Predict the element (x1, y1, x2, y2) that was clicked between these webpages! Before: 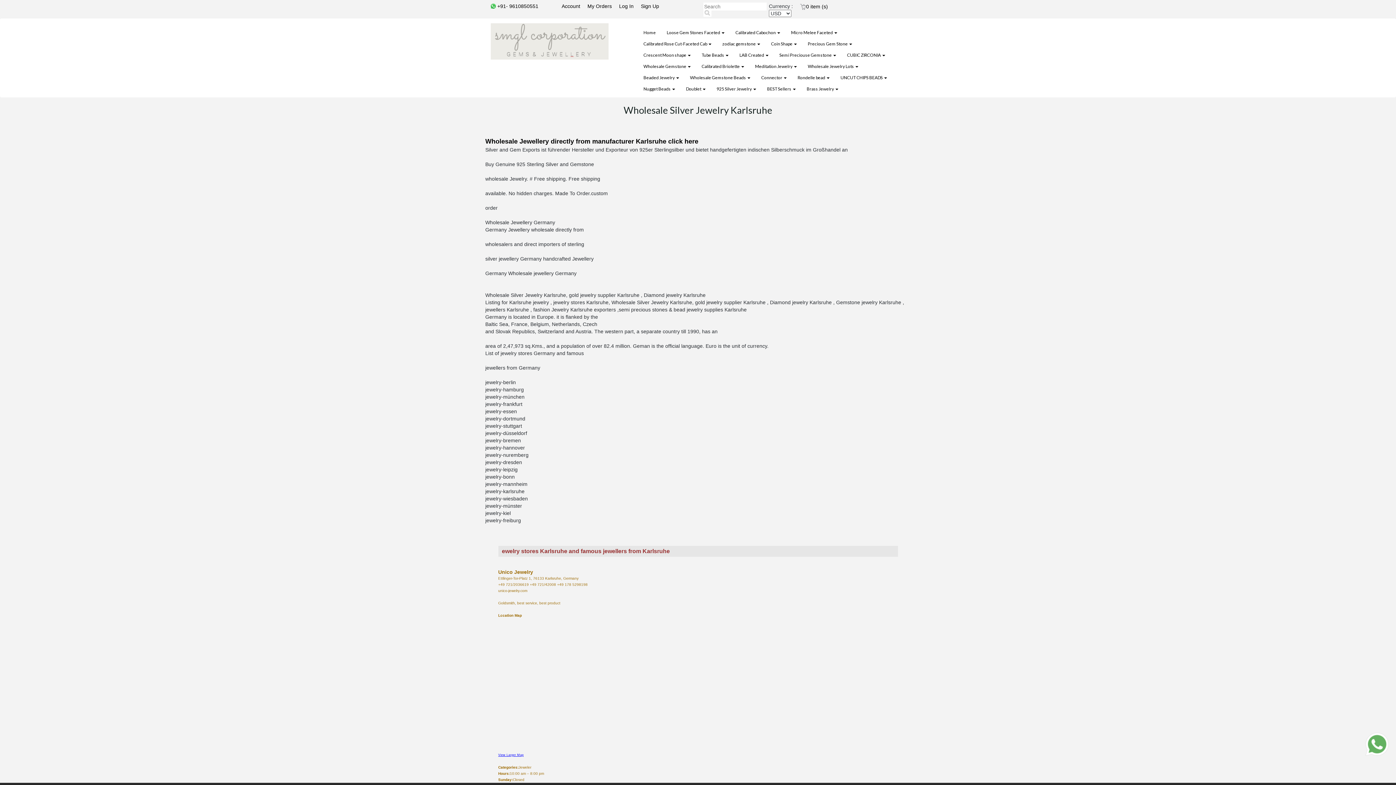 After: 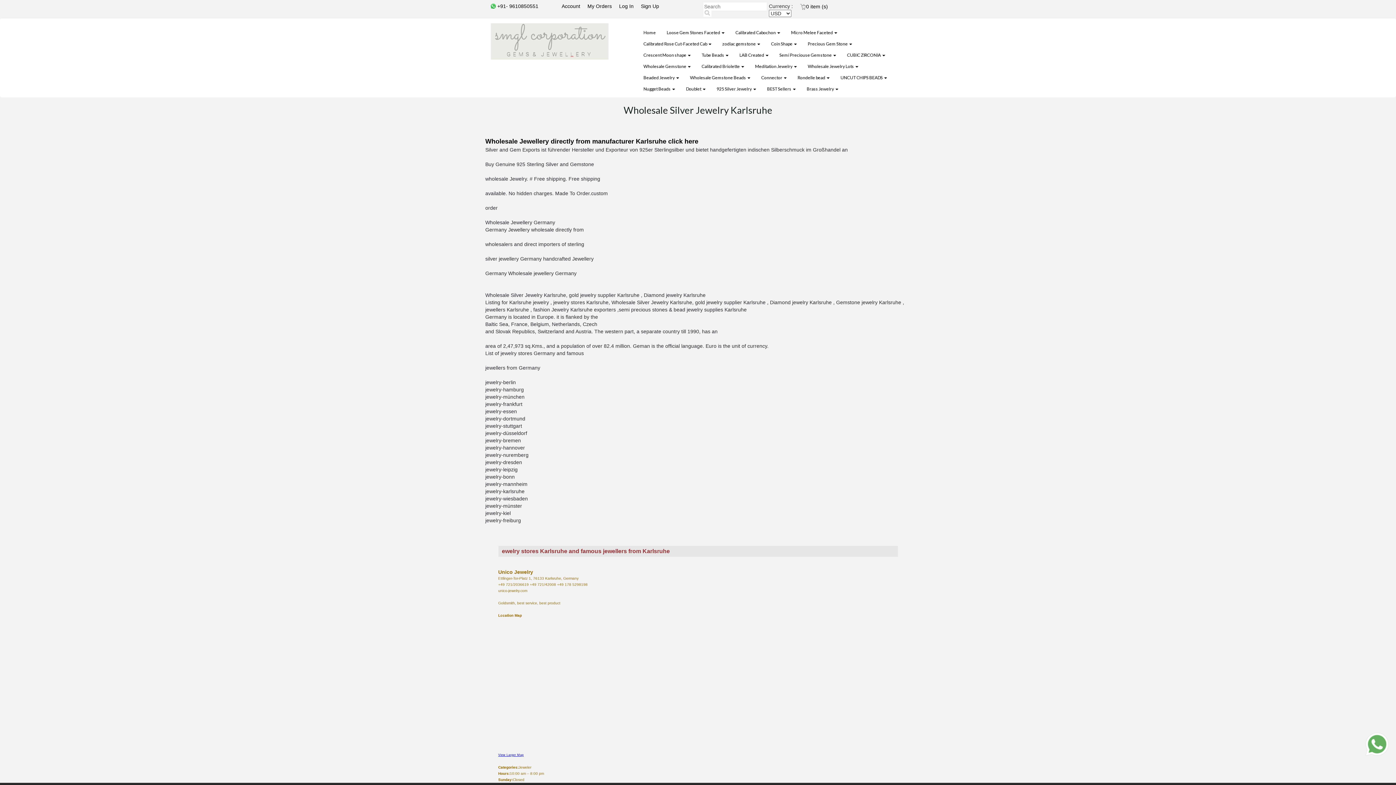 Action: bbox: (1365, 733, 1389, 756)